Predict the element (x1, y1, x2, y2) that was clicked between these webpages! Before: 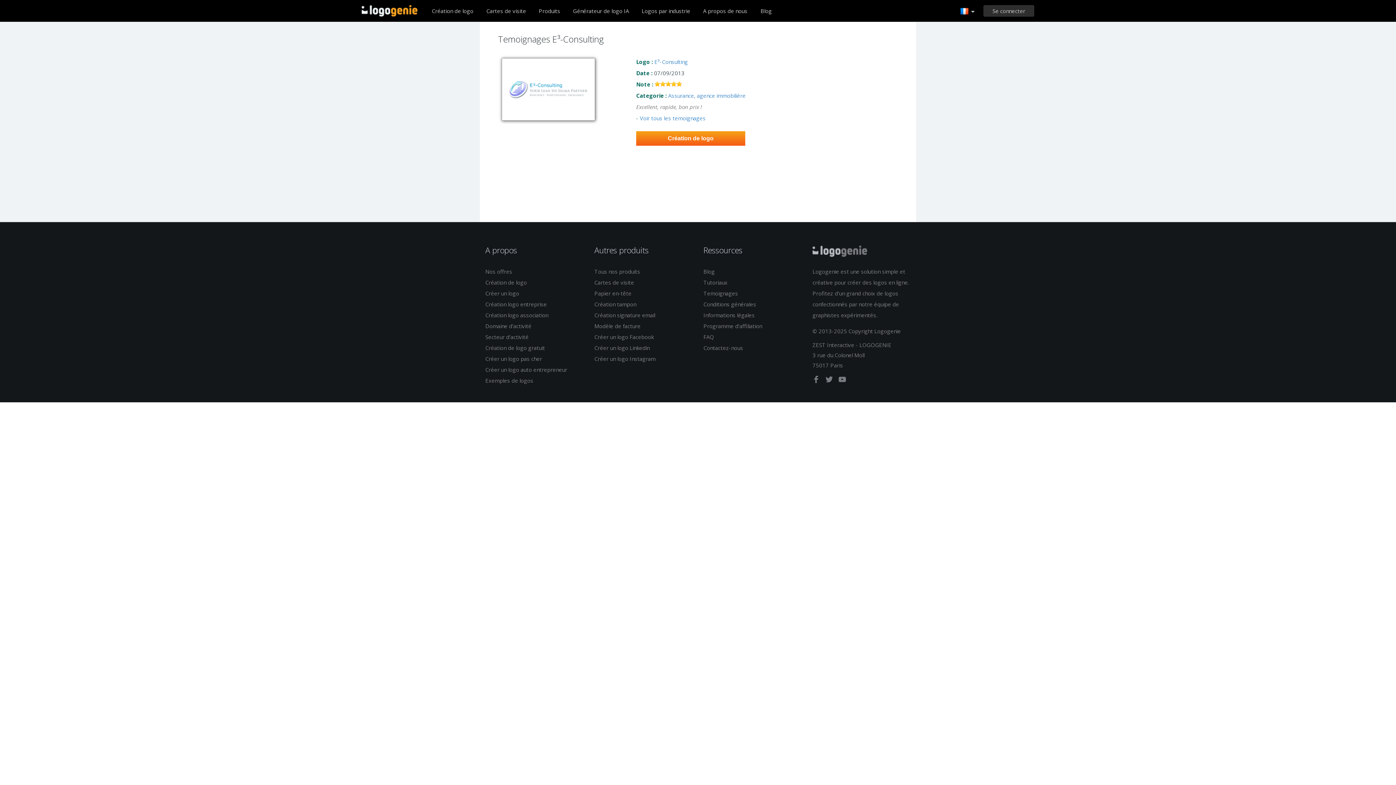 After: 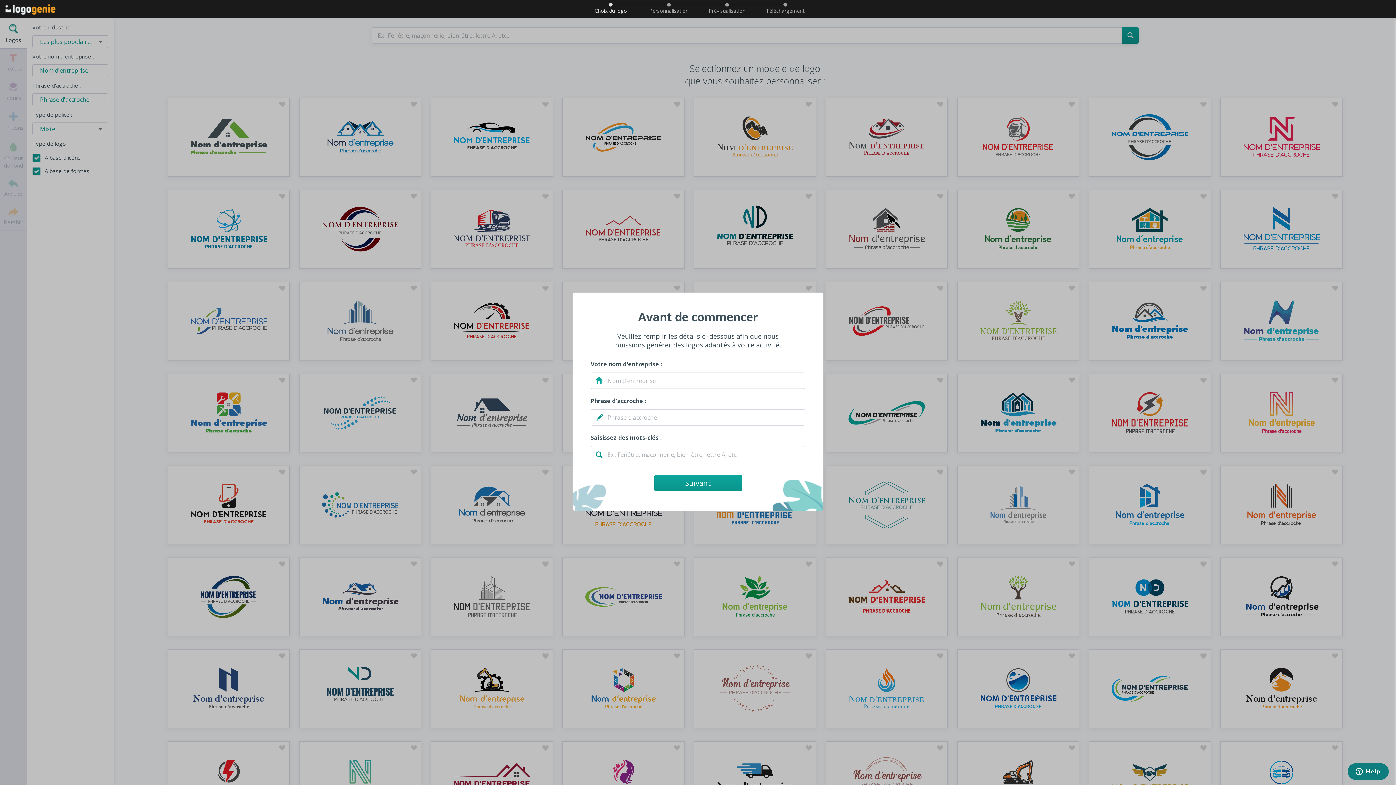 Action: label: Création de logo bbox: (636, 131, 745, 145)